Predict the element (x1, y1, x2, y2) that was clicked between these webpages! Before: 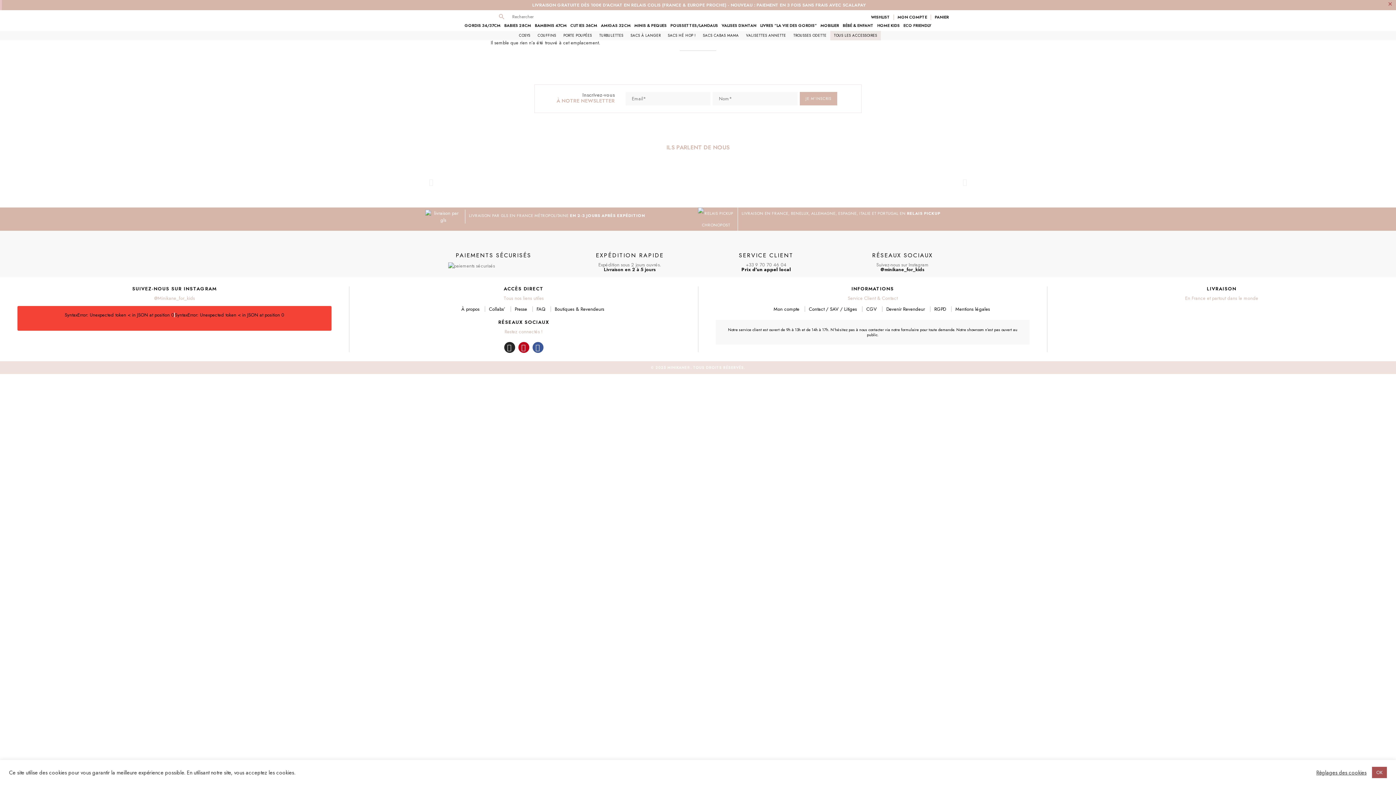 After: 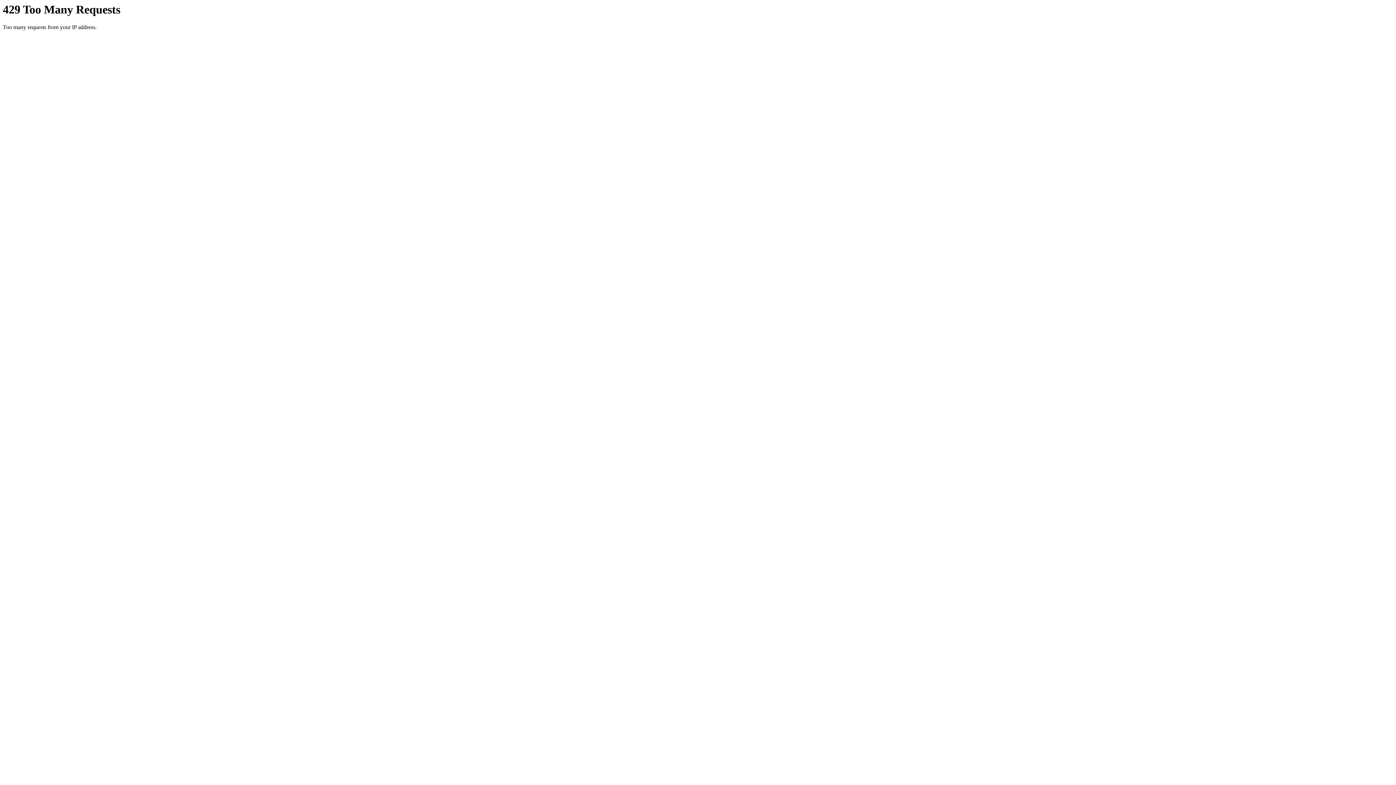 Action: bbox: (599, 20, 632, 30) label: AMIGAS 32CM